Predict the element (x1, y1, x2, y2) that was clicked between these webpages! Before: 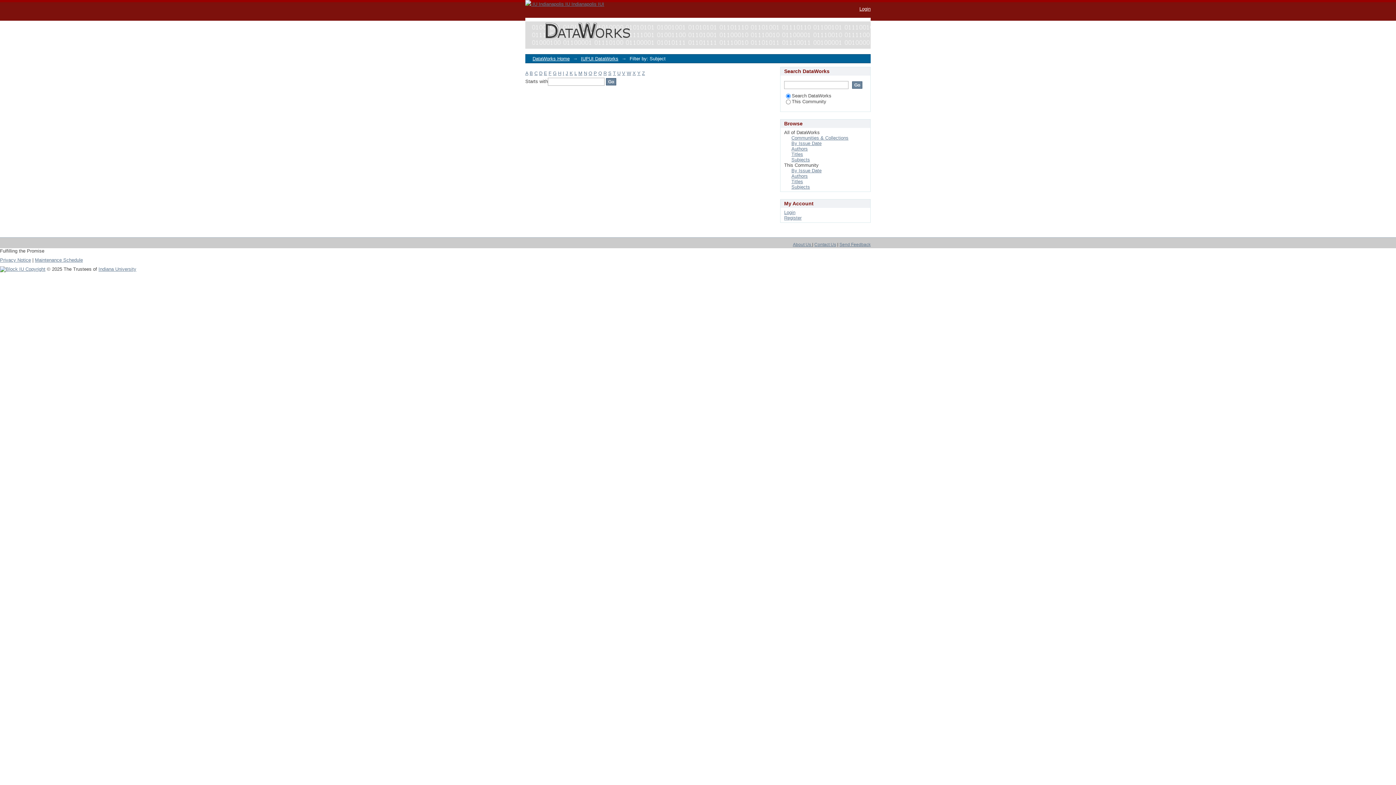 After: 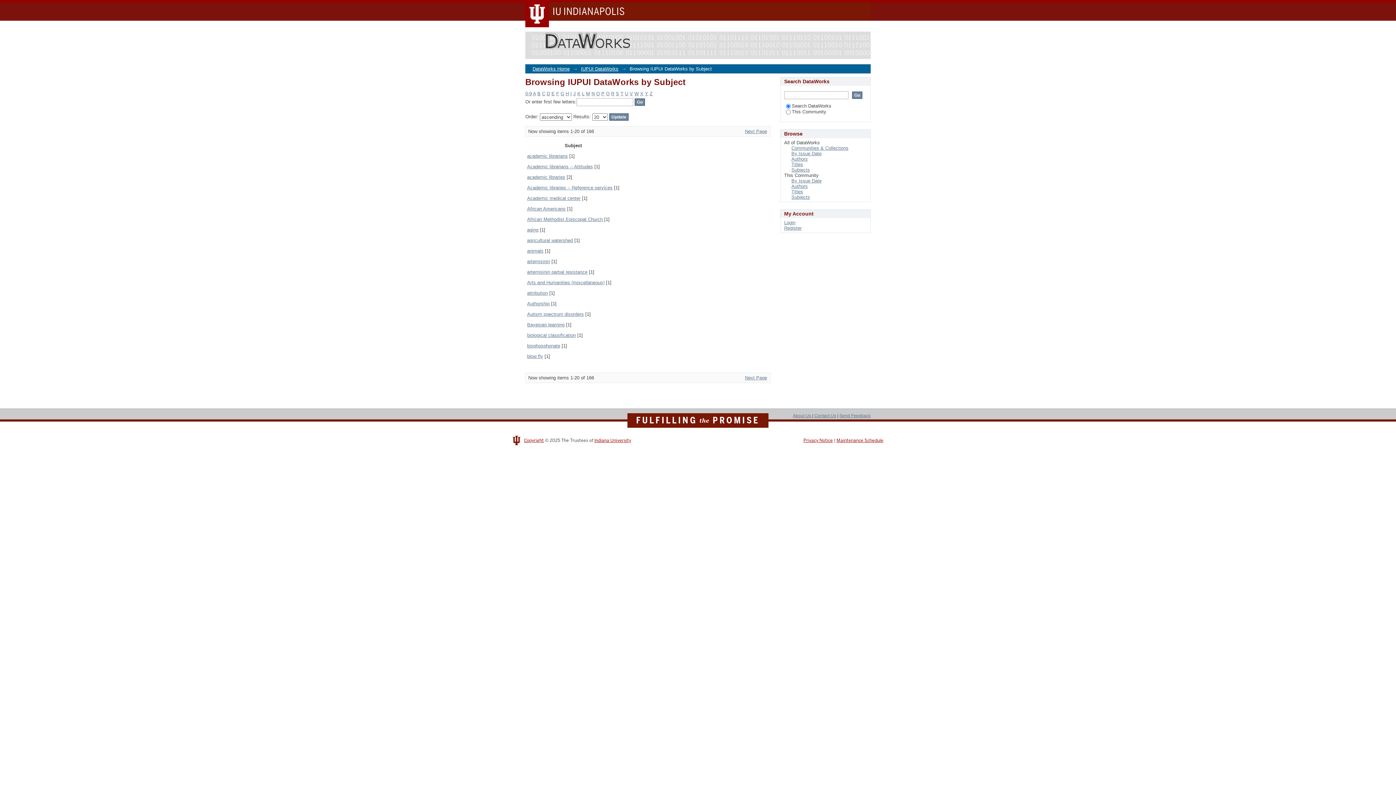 Action: bbox: (791, 184, 810, 189) label: Subjects